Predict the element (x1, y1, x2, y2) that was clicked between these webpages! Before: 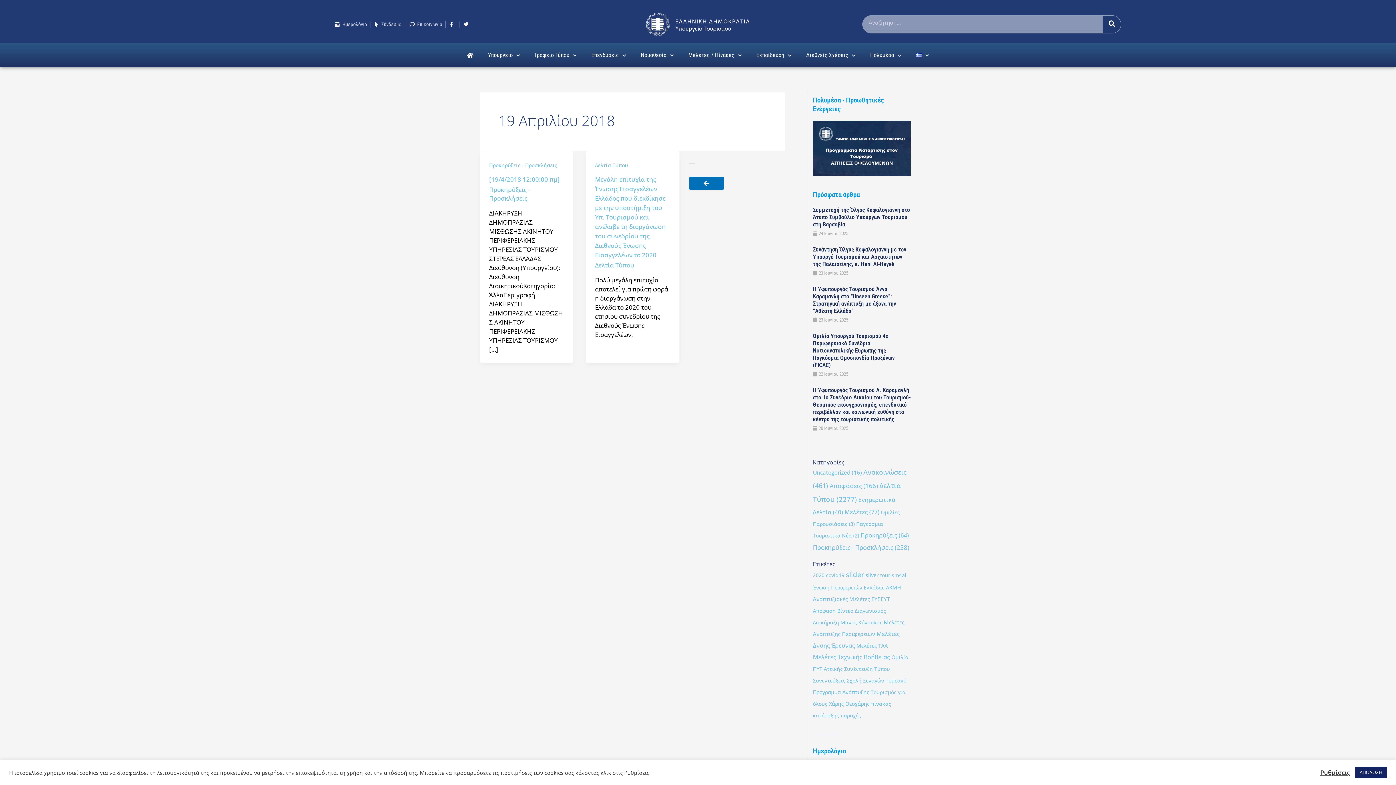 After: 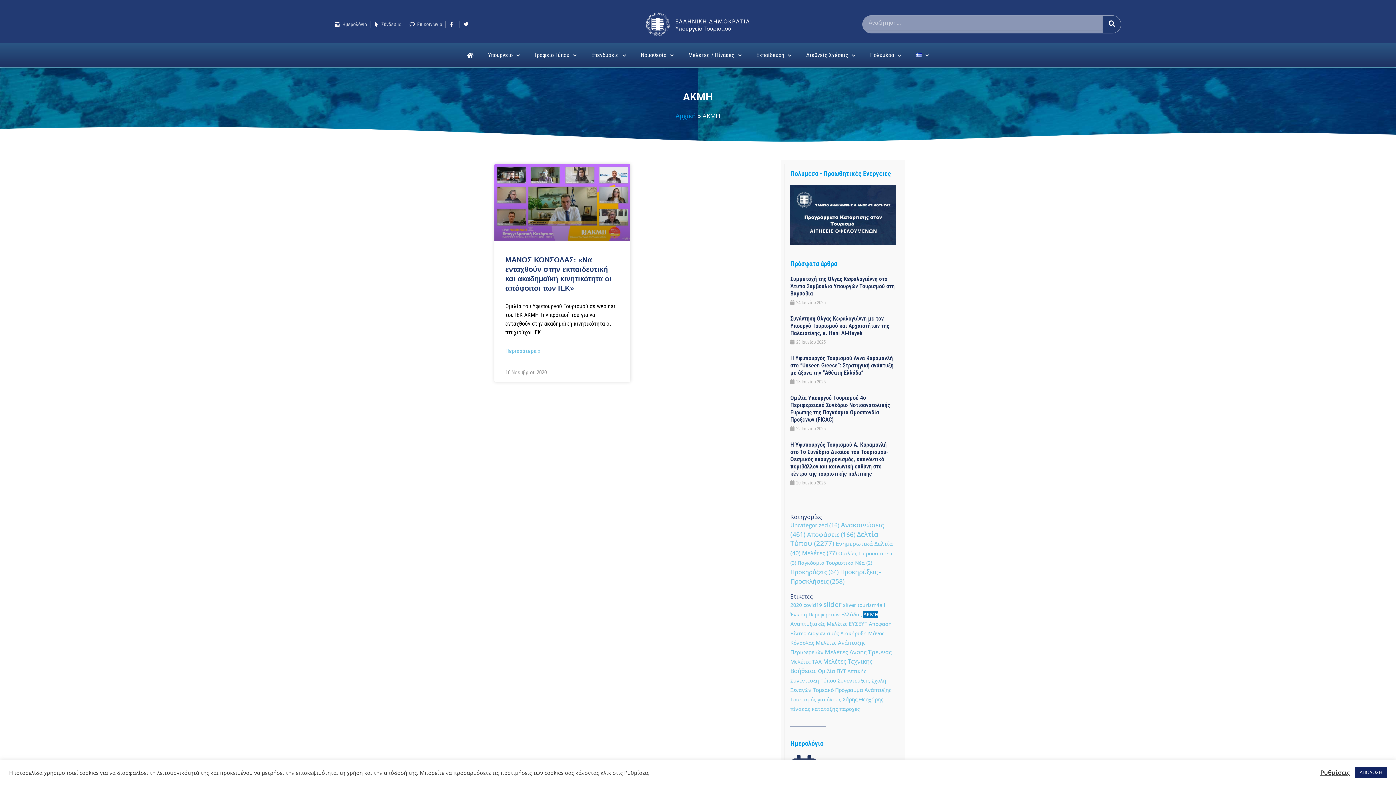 Action: label: ΑΚΜΗ (1 στοιχείο) bbox: (886, 584, 901, 591)